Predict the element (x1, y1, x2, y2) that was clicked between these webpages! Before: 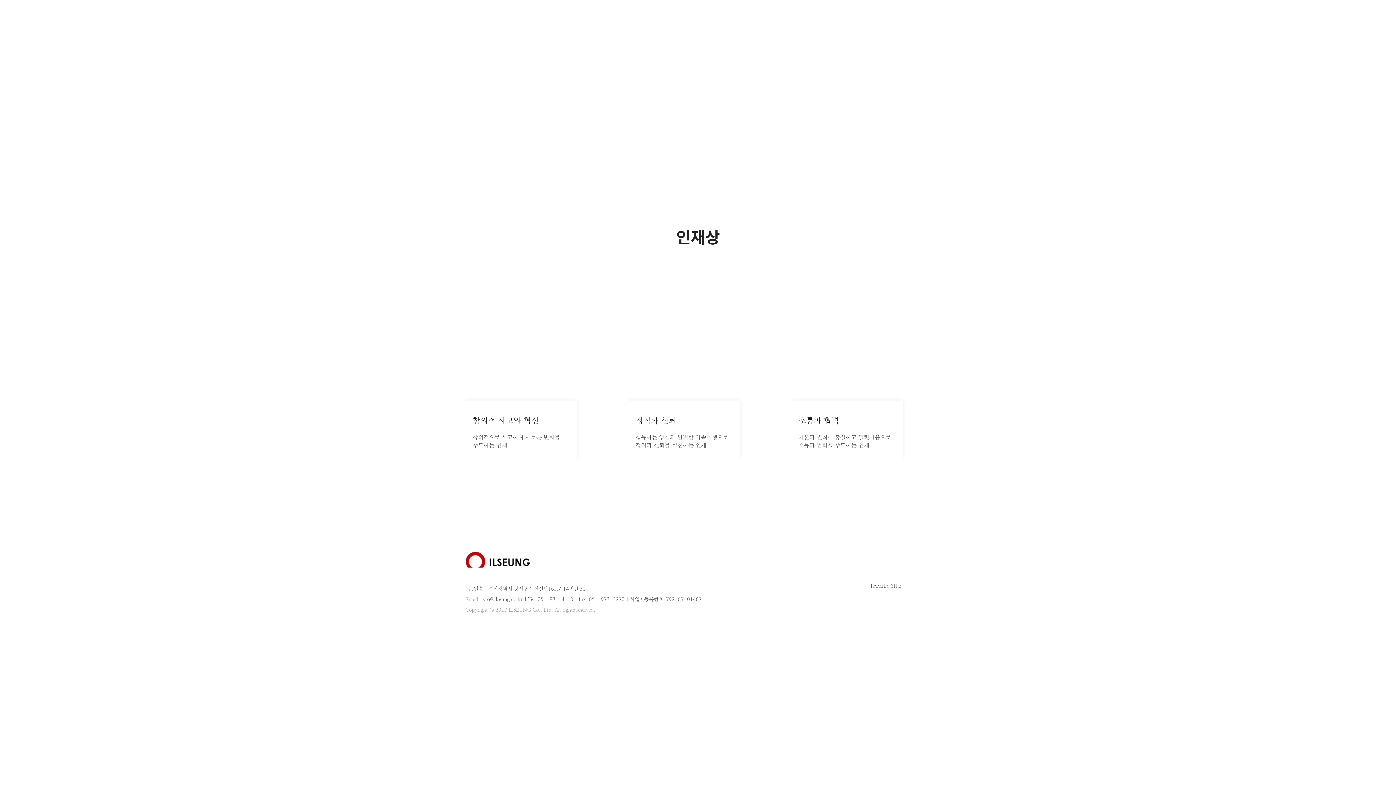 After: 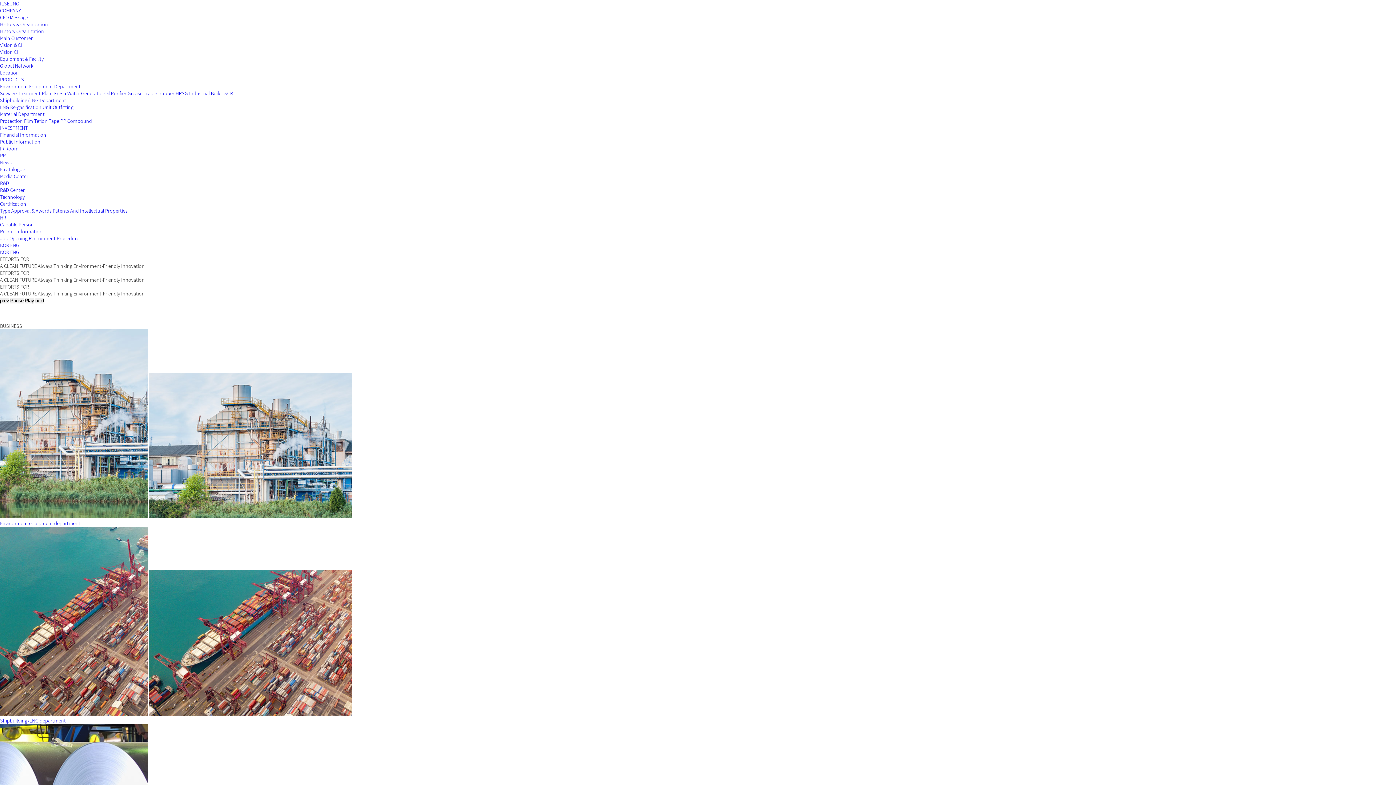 Action: bbox: (1003, 13, 1018, 22) label: ENG